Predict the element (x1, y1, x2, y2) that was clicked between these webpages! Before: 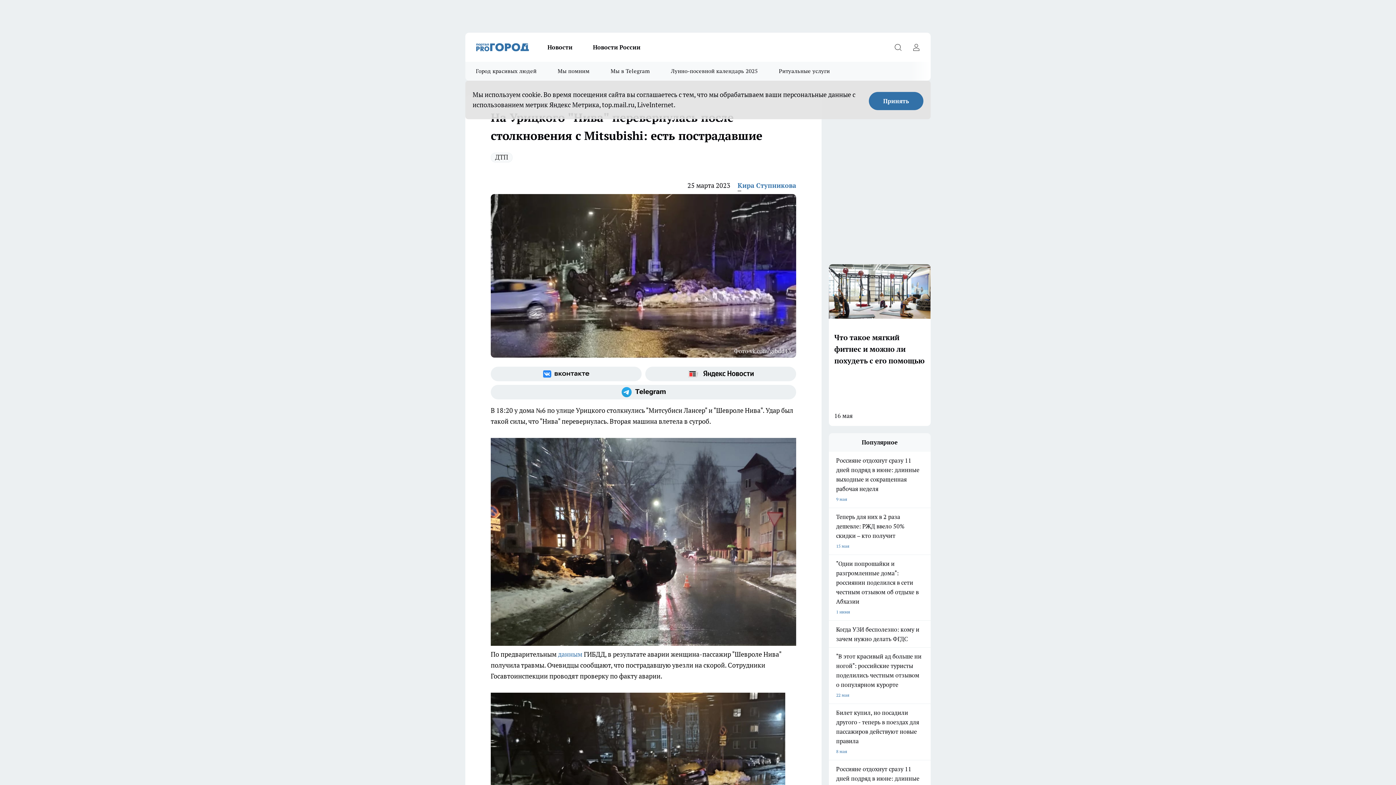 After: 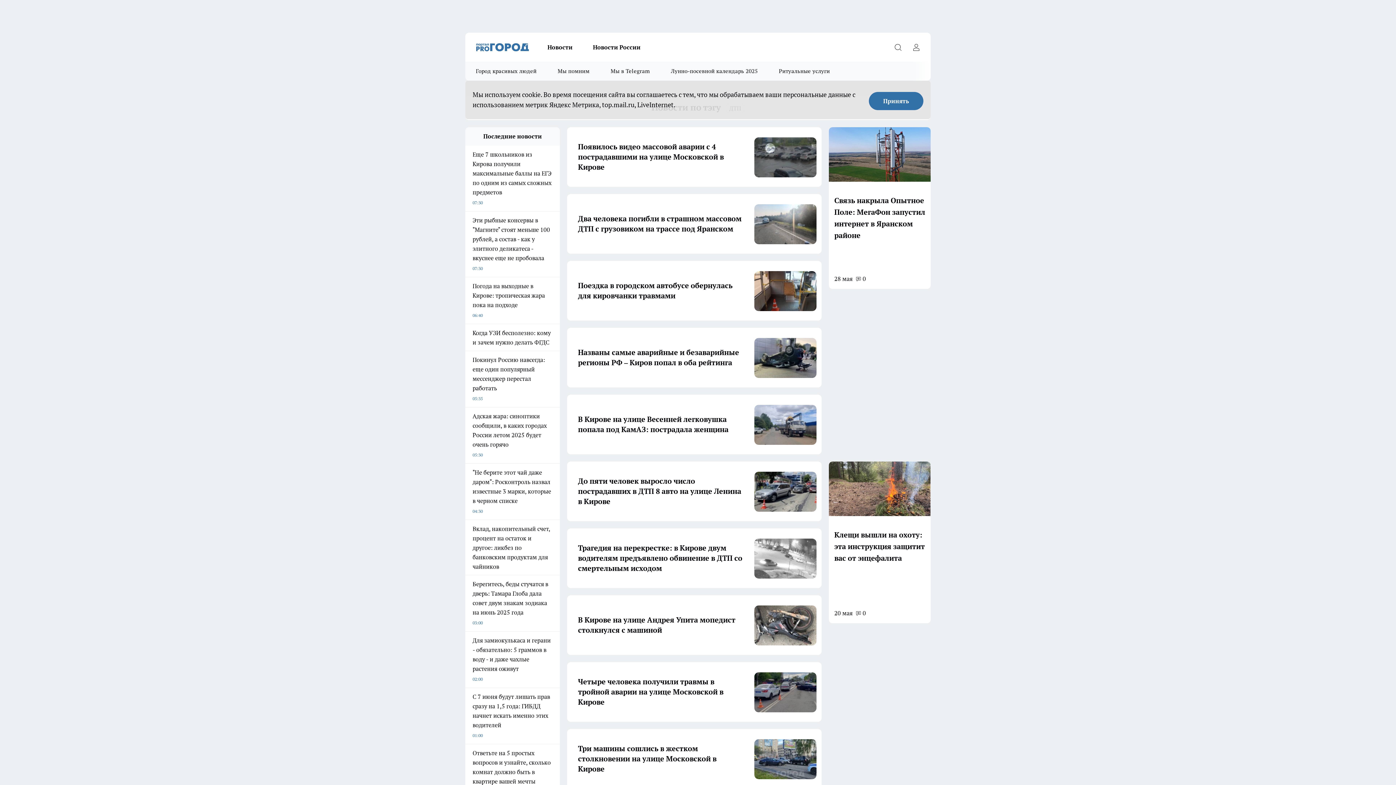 Action: bbox: (490, 152, 512, 162) label: ДТП